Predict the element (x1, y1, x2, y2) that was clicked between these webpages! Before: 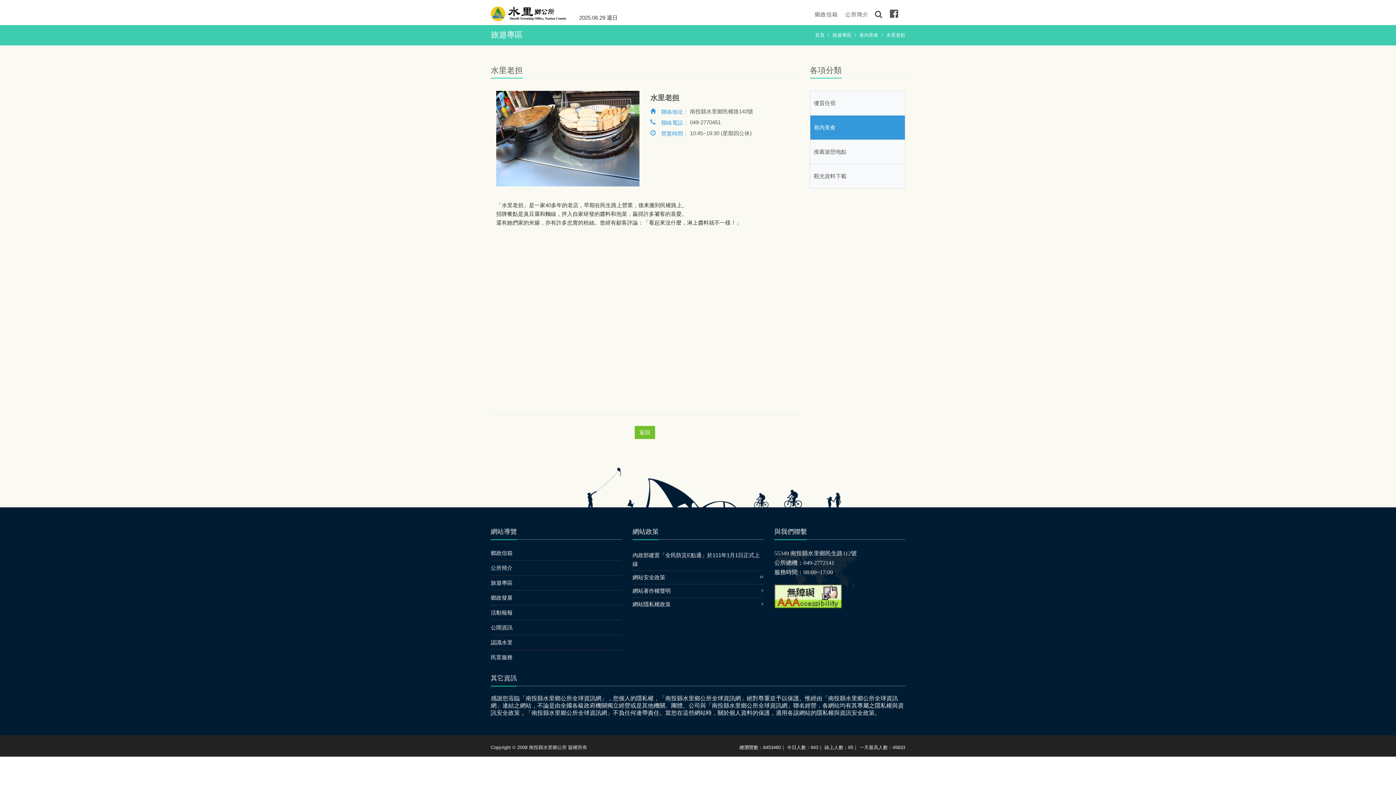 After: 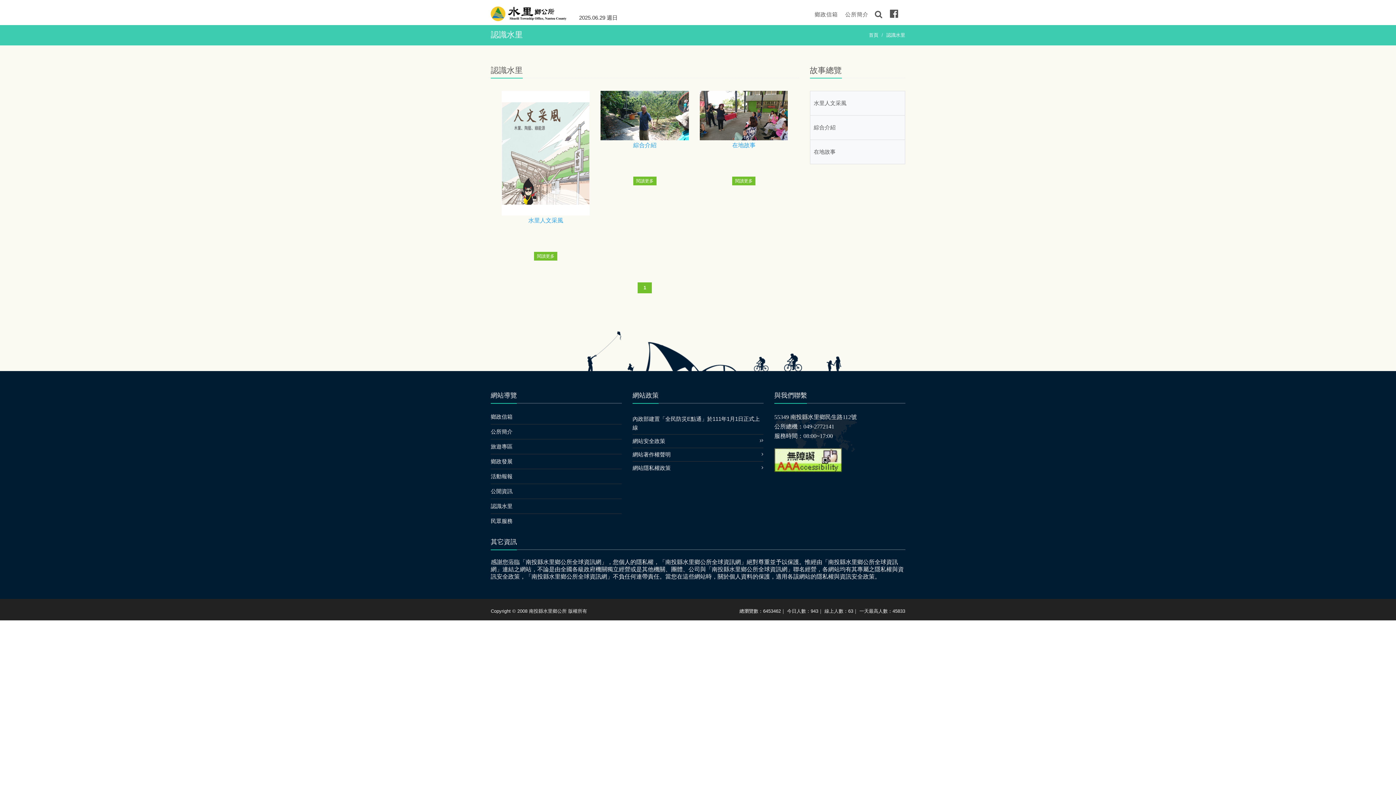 Action: bbox: (490, 639, 512, 645) label: 認識水里